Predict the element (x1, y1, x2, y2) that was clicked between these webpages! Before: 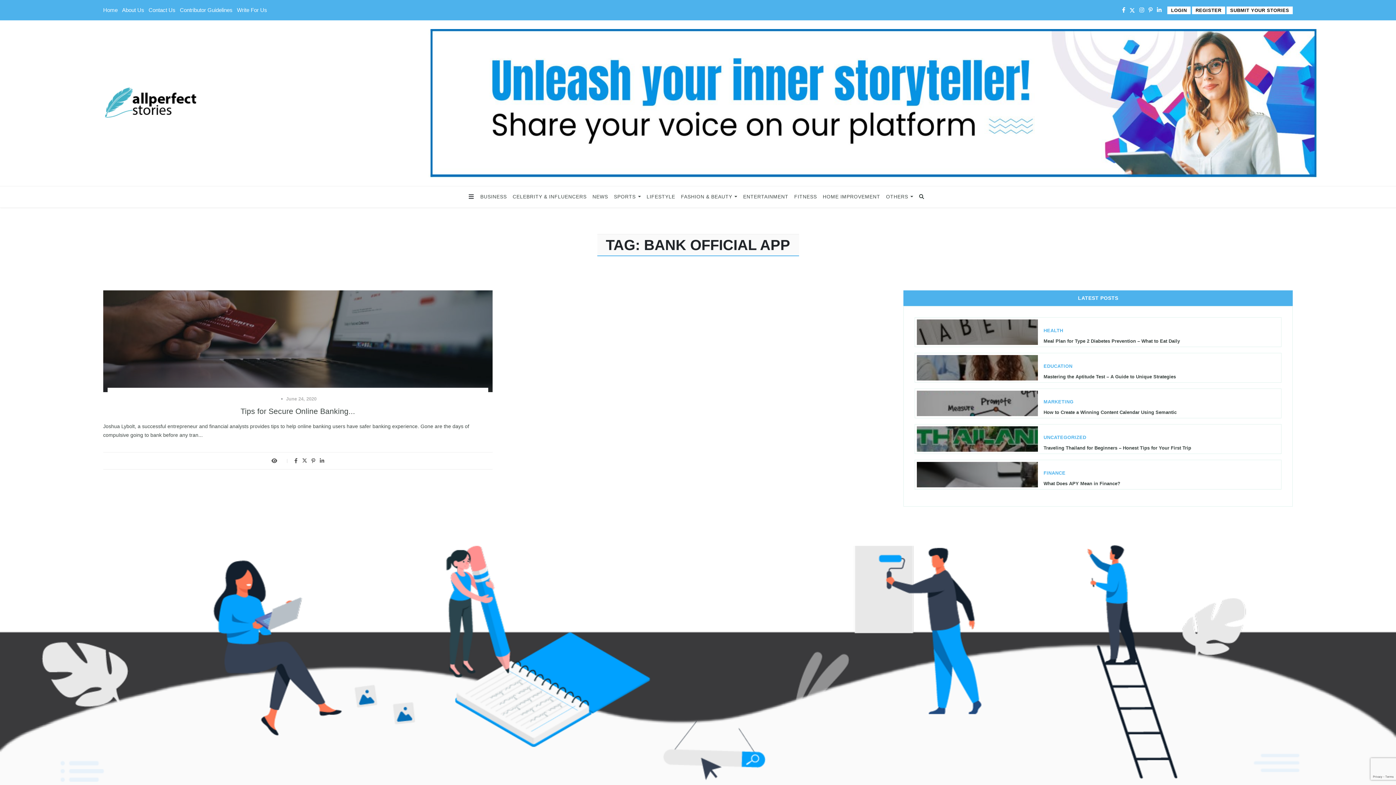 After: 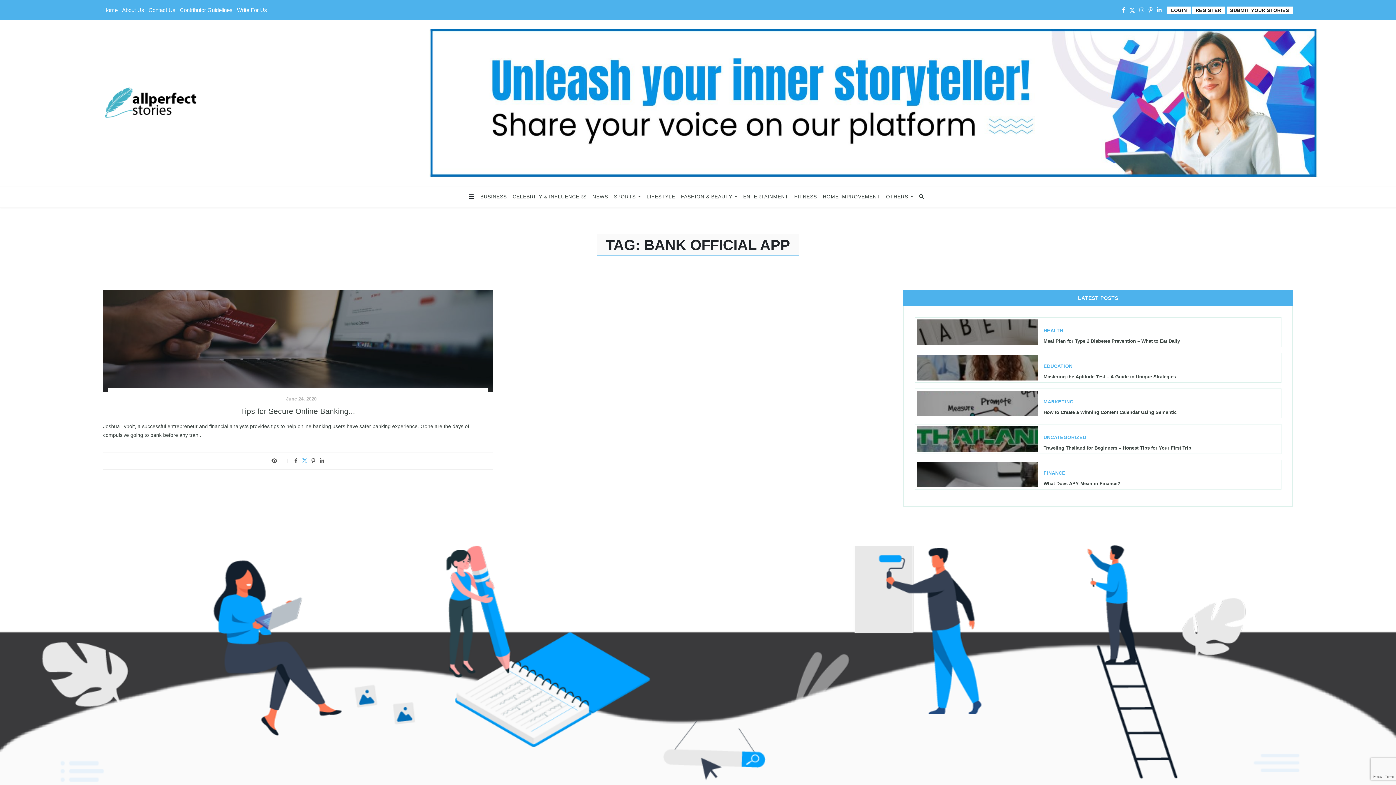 Action: bbox: (302, 457, 307, 463)